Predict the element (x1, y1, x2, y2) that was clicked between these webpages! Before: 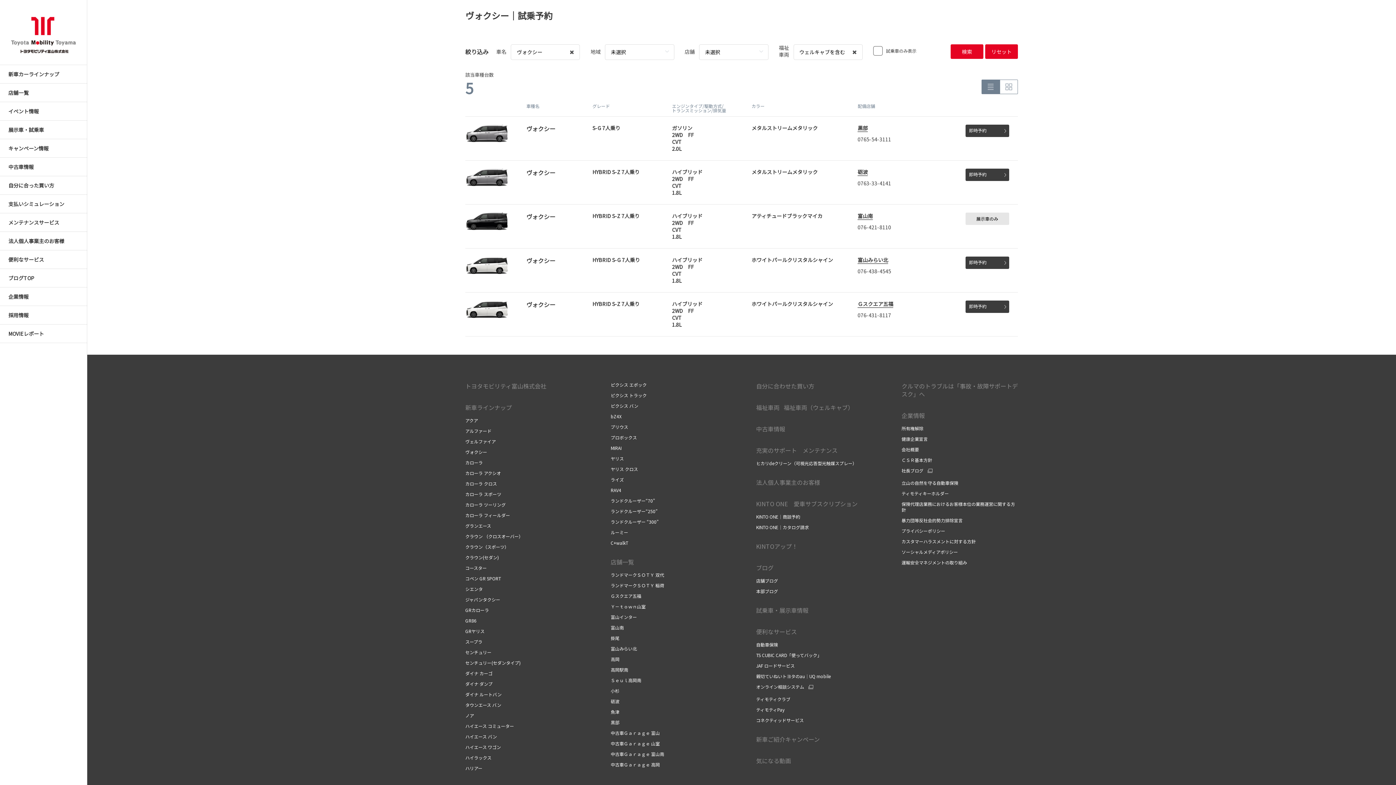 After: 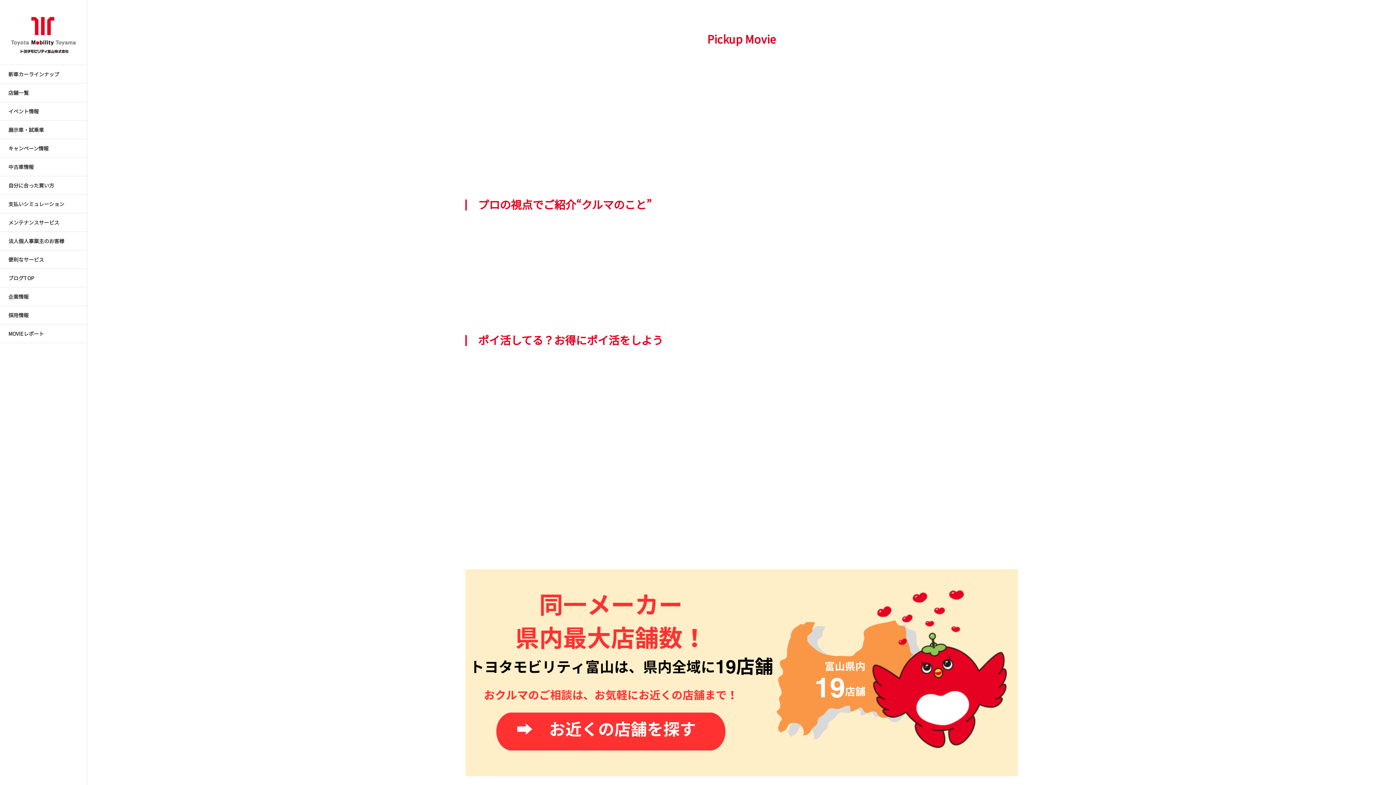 Action: bbox: (0, 324, 87, 343) label: MOVIEレポート